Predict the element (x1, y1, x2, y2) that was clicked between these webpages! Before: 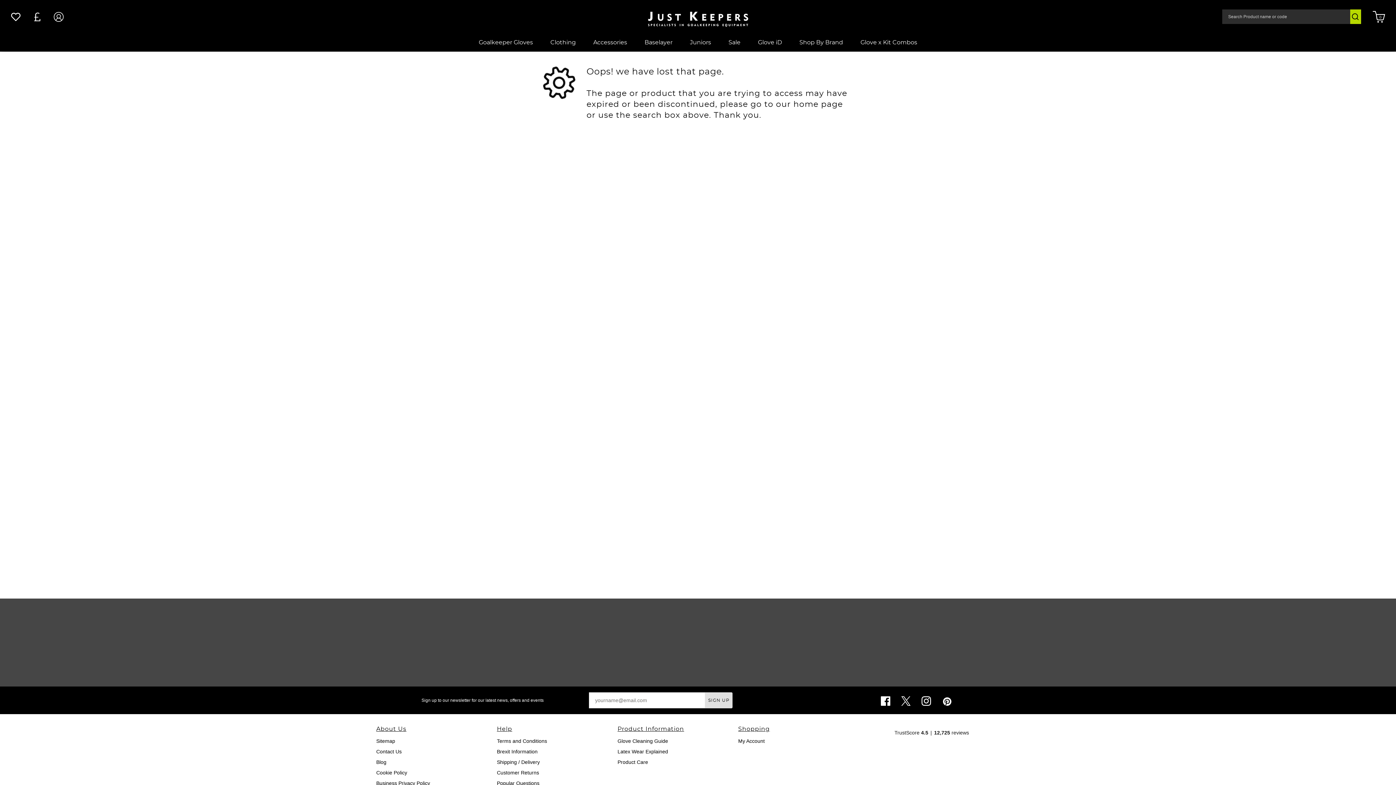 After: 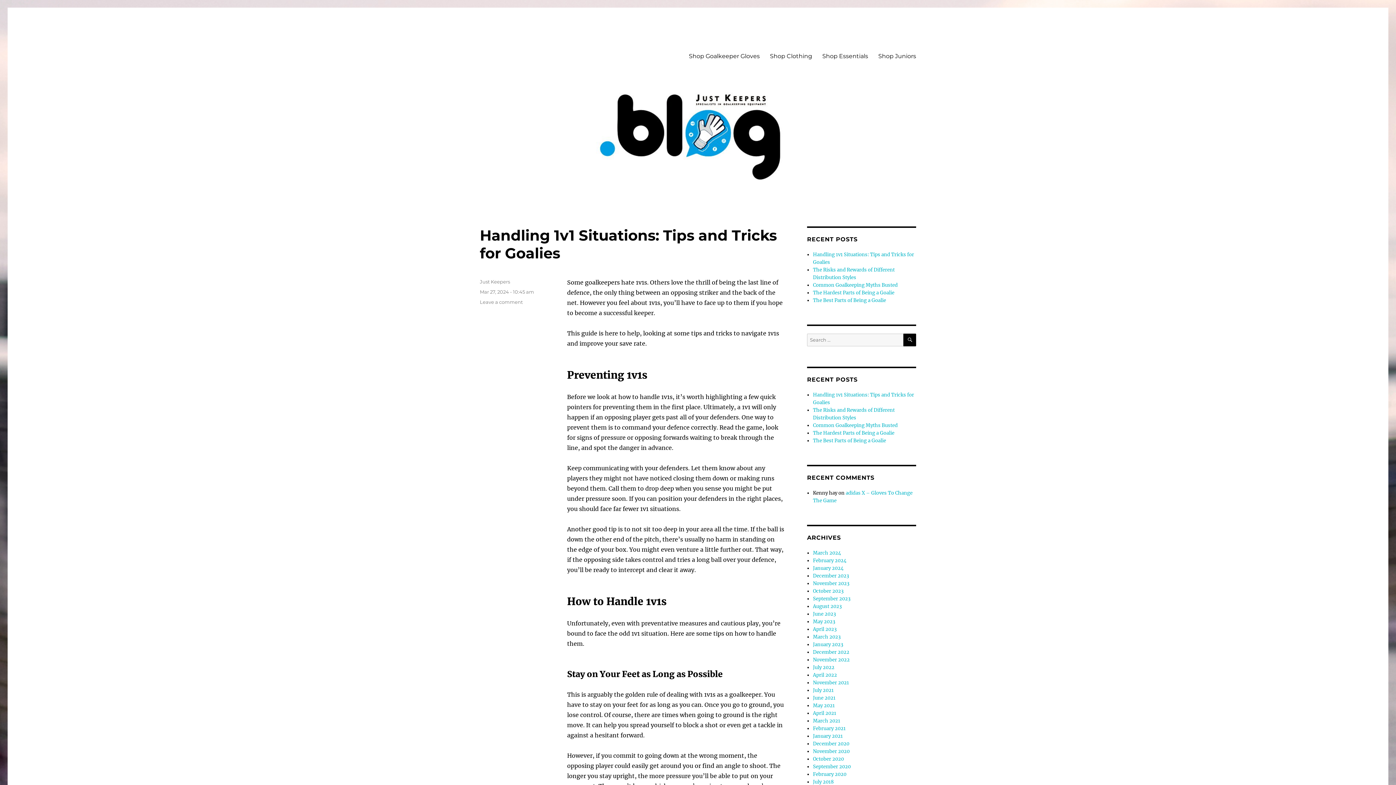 Action: bbox: (376, 759, 386, 765) label: Blog